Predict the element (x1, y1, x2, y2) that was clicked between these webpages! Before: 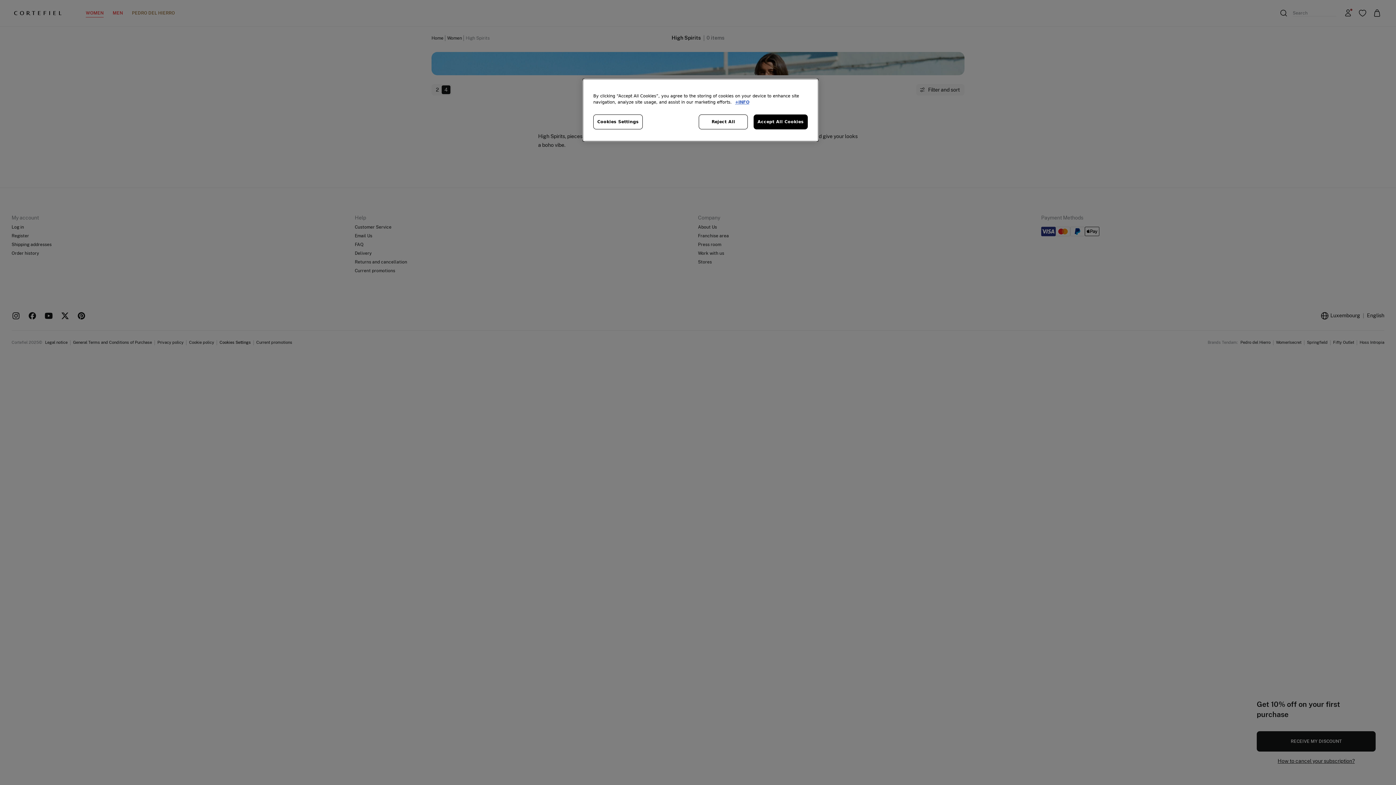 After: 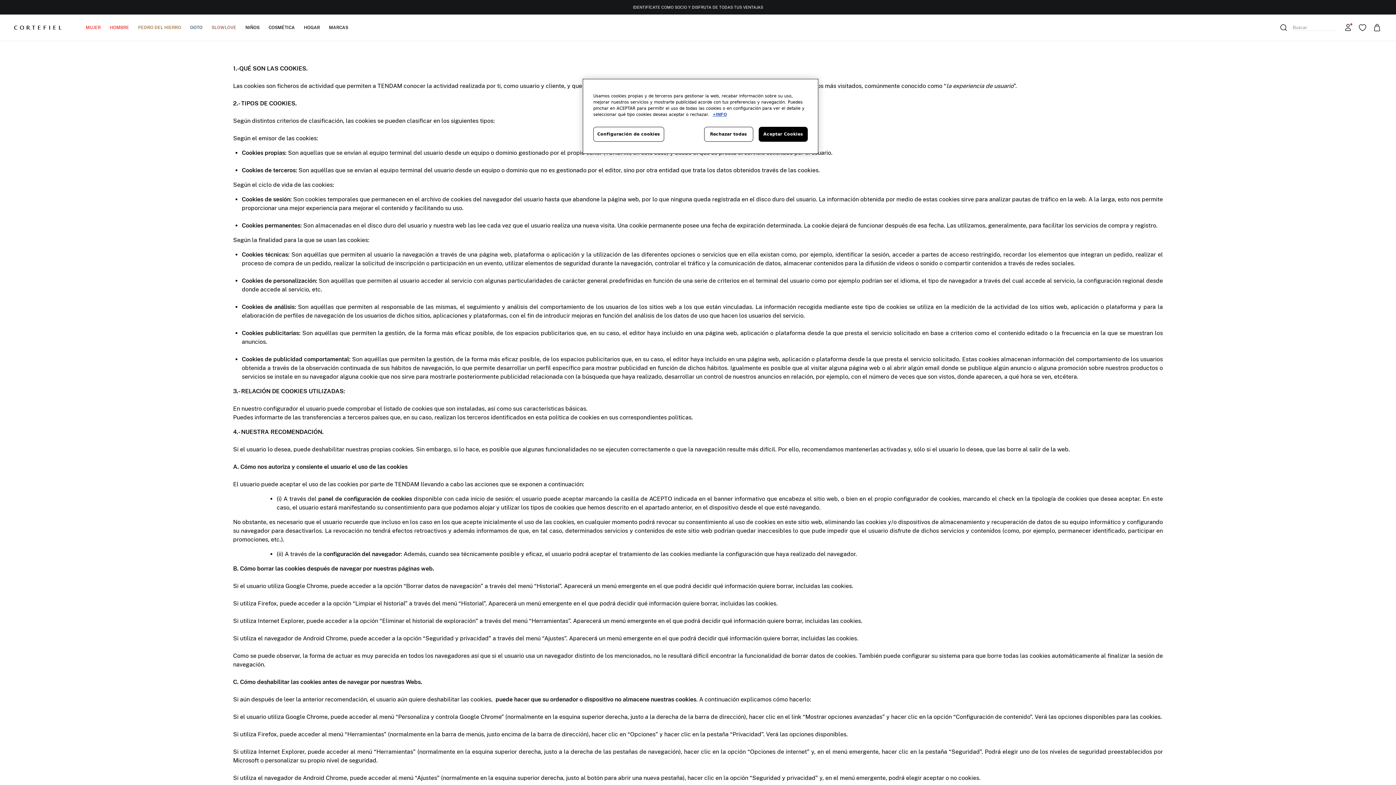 Action: bbox: (735, 99, 749, 104) label: More information about your privacy, opens in a new tab